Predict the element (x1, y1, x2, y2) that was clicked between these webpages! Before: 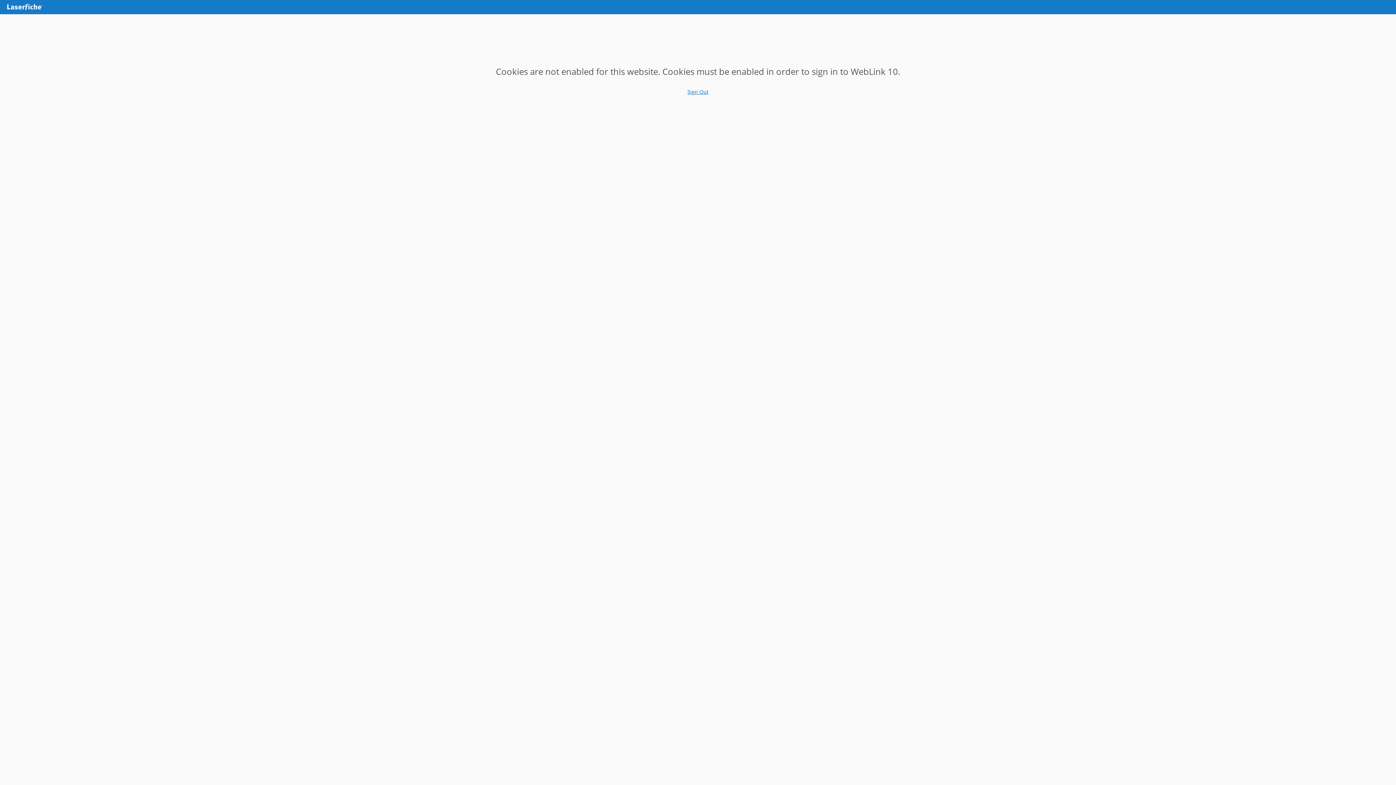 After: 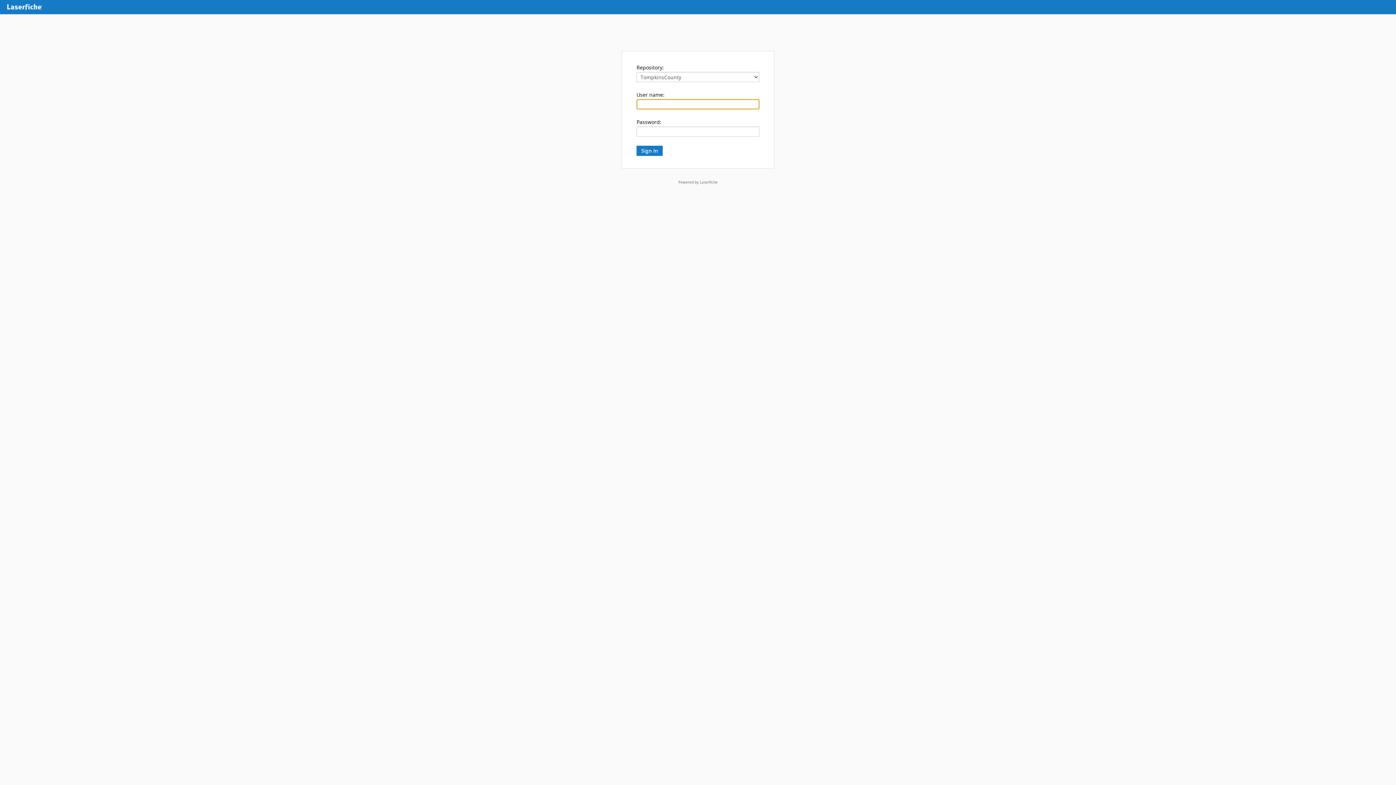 Action: label: Sign Out bbox: (682, 88, 714, 95)